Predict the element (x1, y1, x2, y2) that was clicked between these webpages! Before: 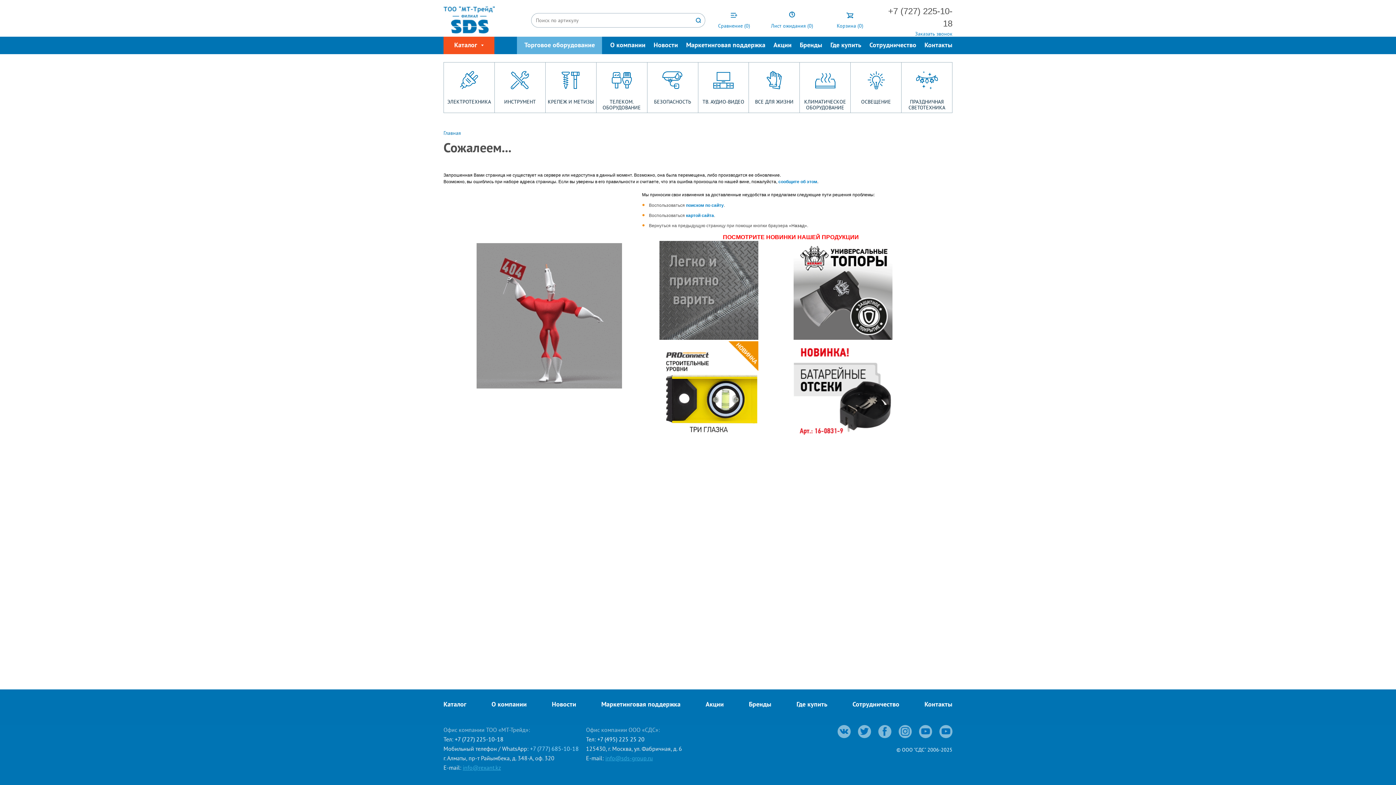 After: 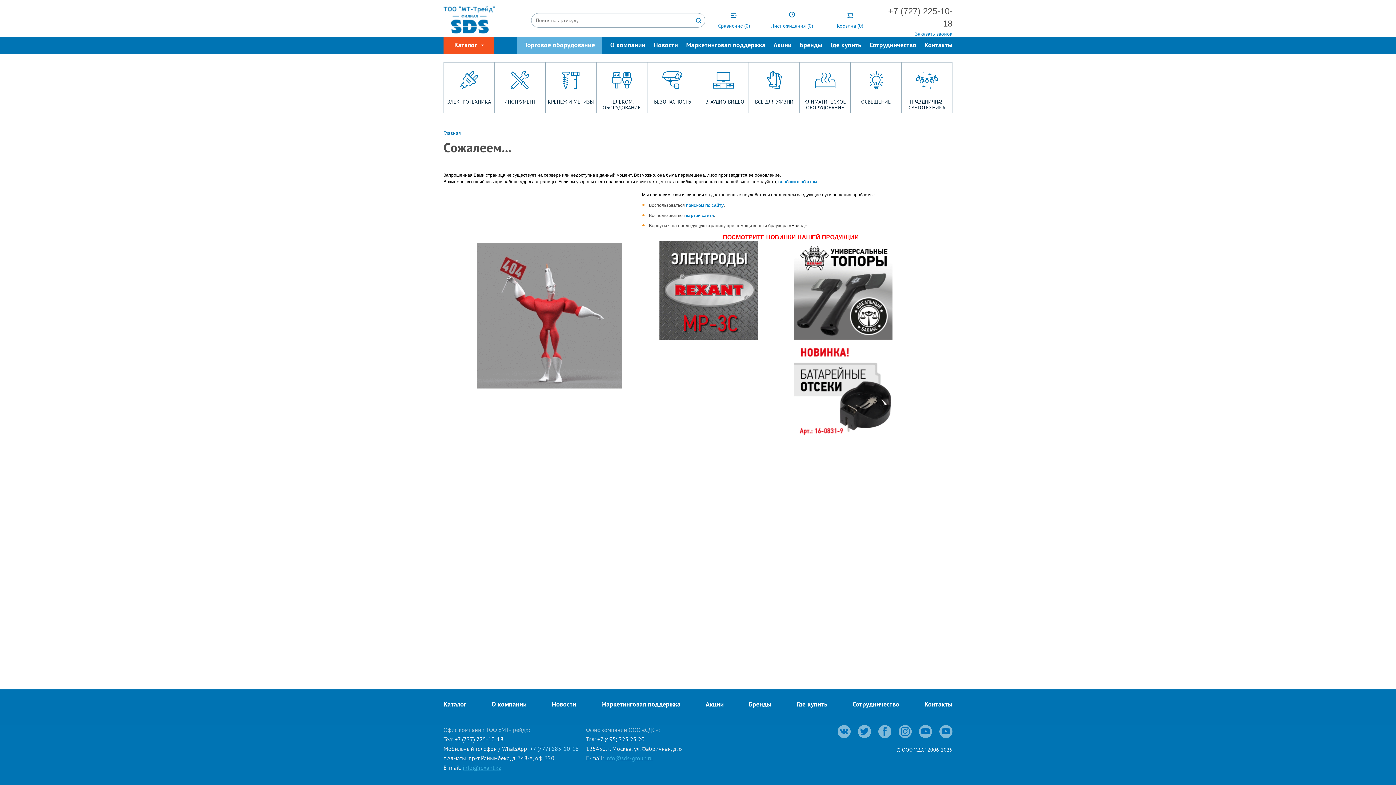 Action: bbox: (793, 334, 892, 341)